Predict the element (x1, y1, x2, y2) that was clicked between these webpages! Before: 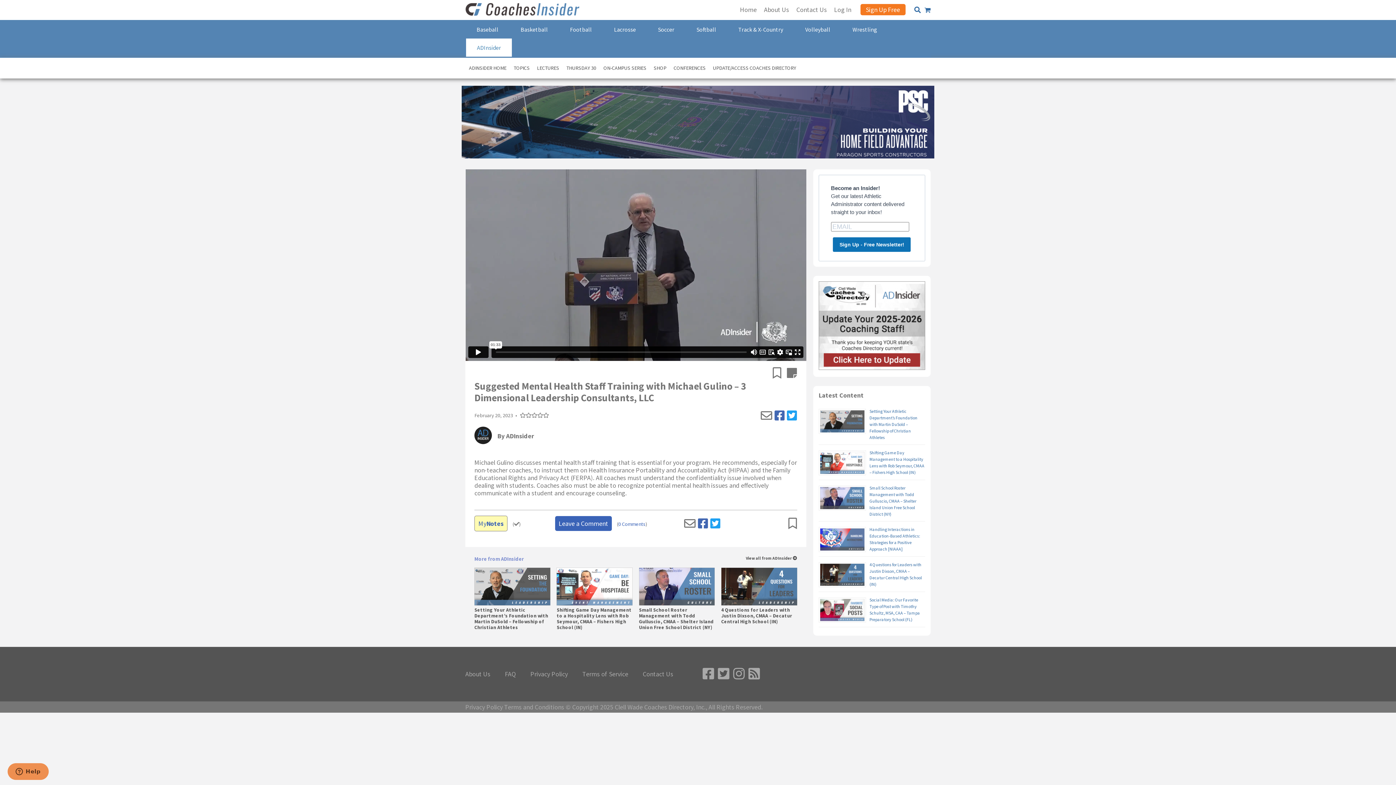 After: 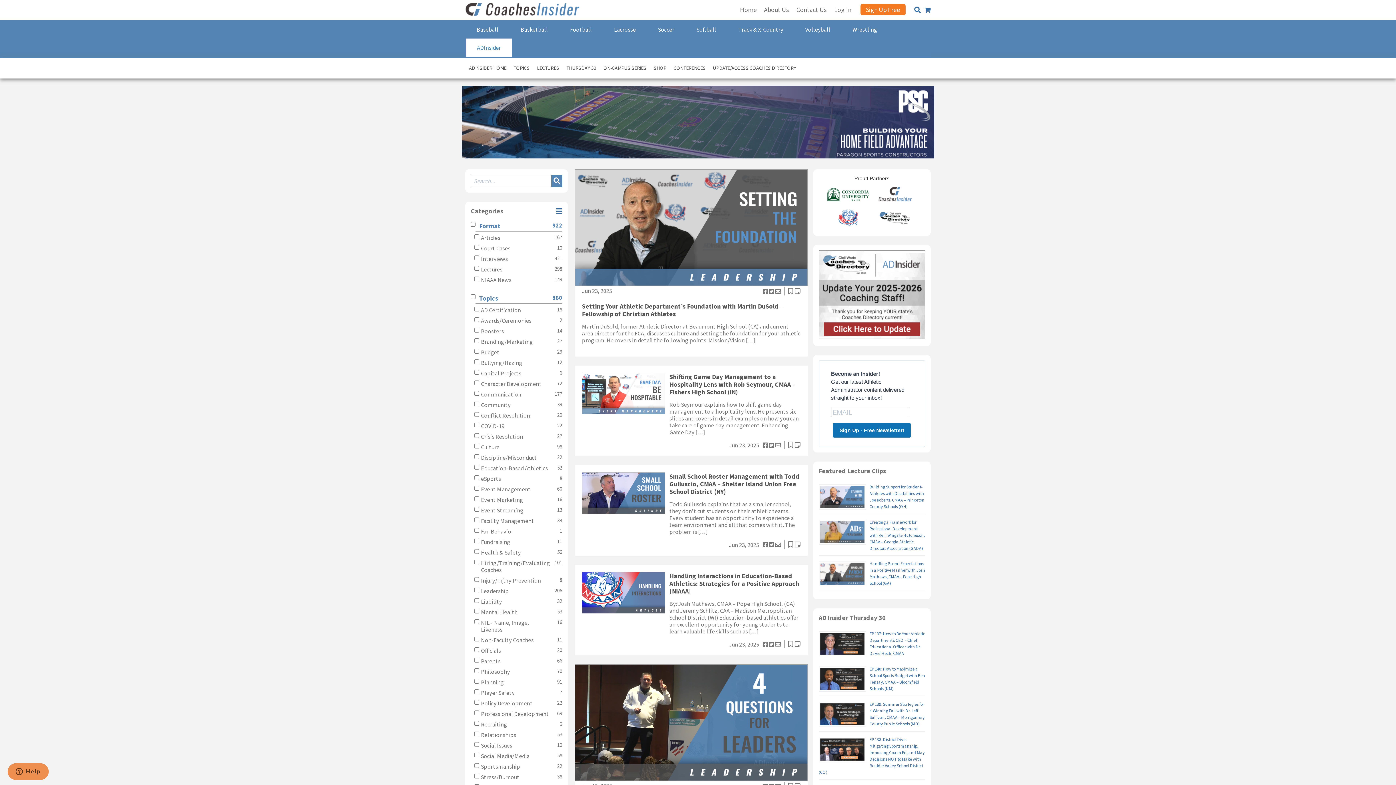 Action: label: ADInsider bbox: (465, 38, 512, 56)